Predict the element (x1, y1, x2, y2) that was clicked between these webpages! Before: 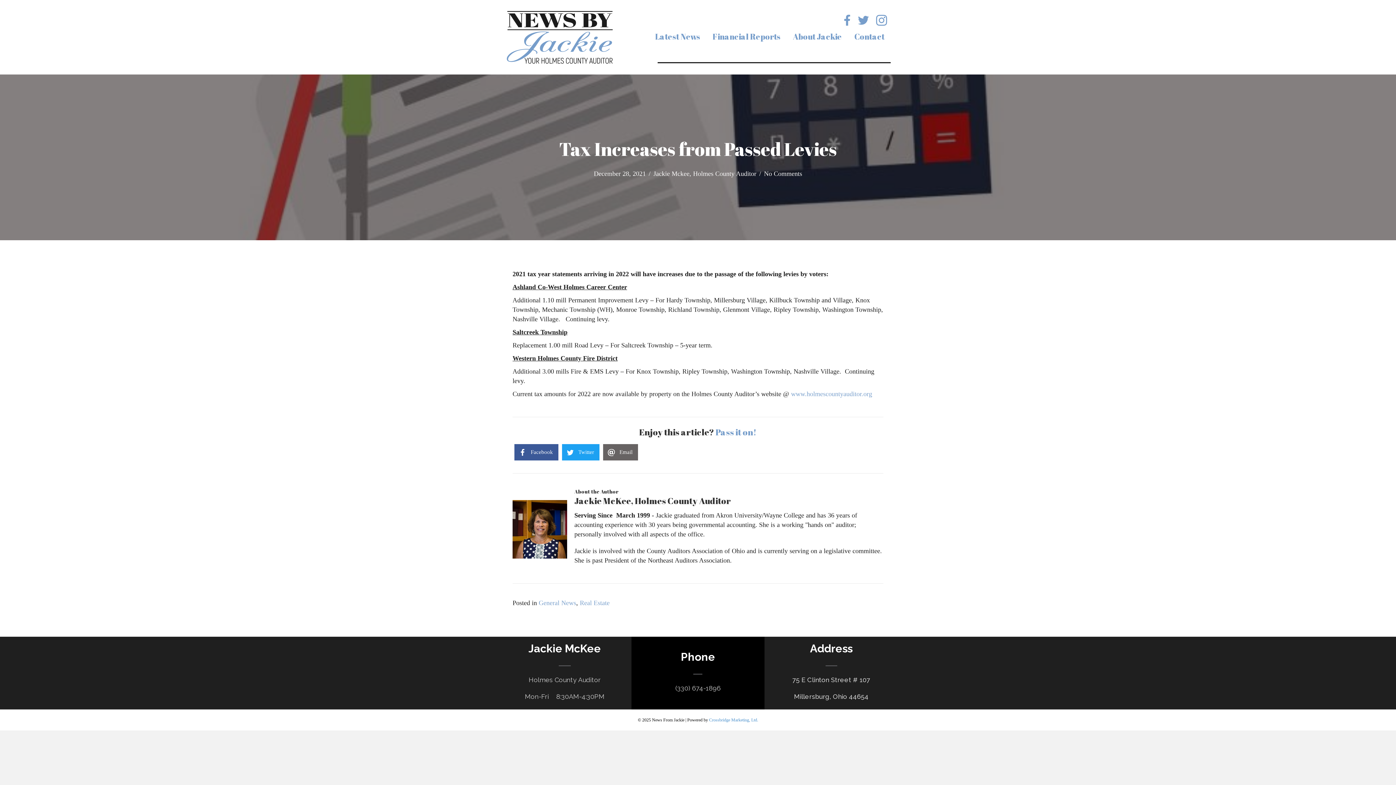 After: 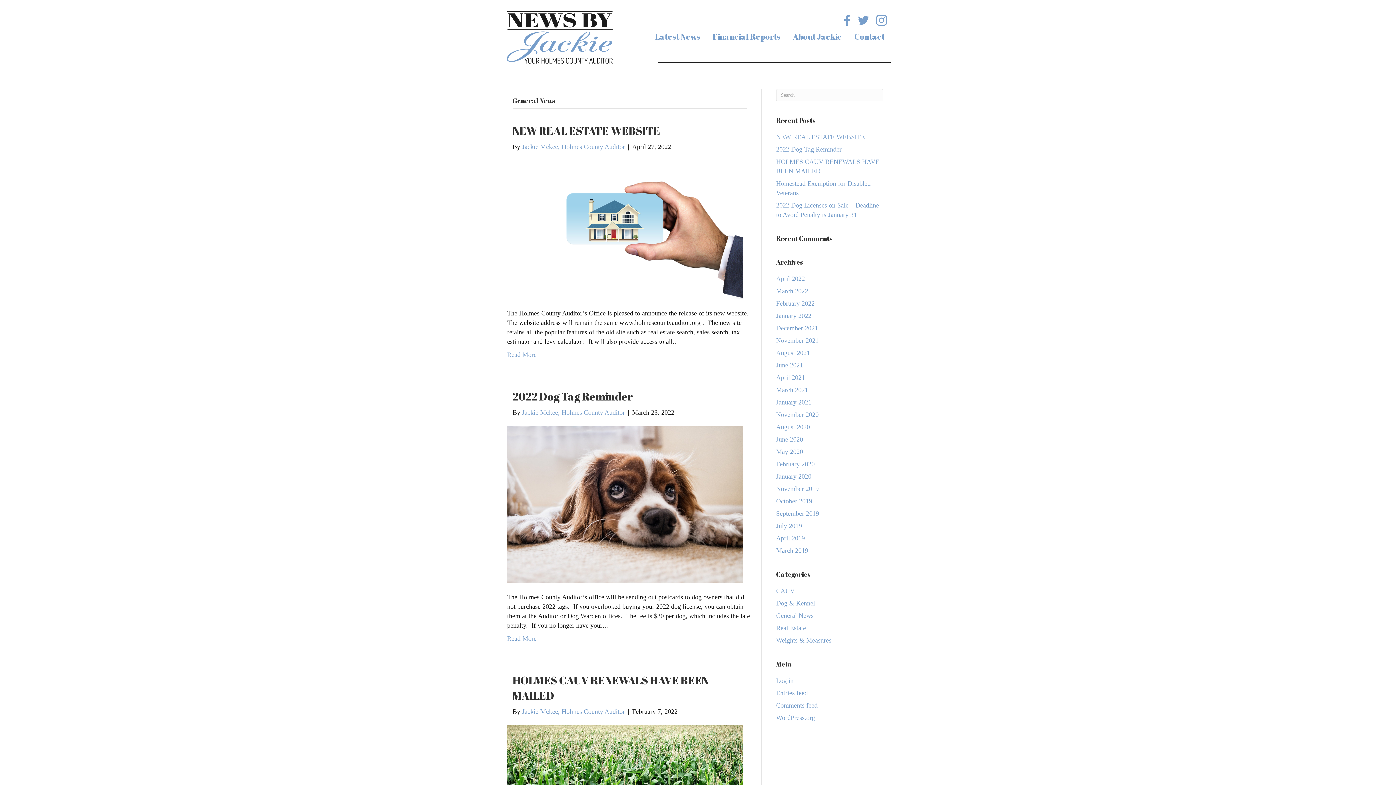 Action: bbox: (538, 599, 576, 607) label: General News